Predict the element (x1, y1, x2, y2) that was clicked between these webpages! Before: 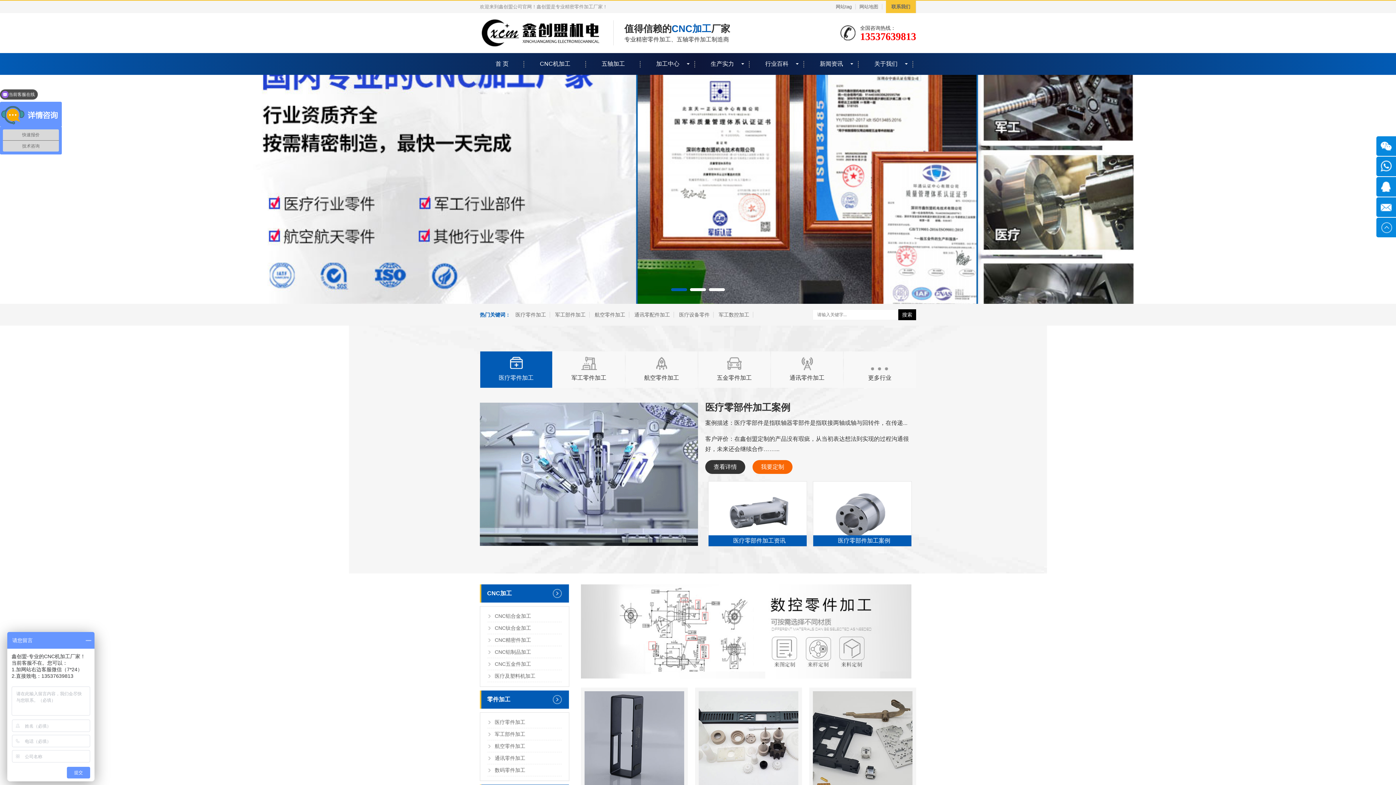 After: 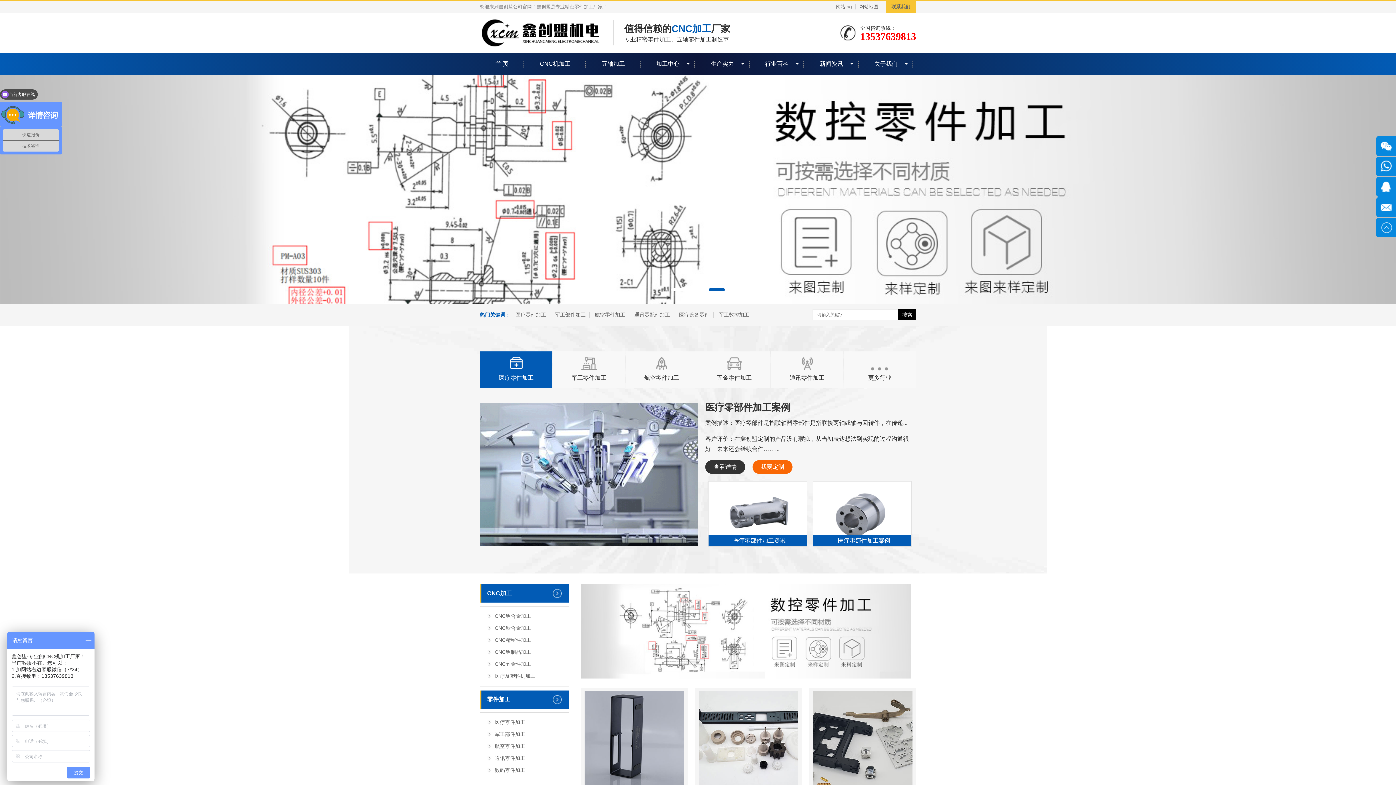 Action: bbox: (709, 288, 725, 291) label: Go to slide 3